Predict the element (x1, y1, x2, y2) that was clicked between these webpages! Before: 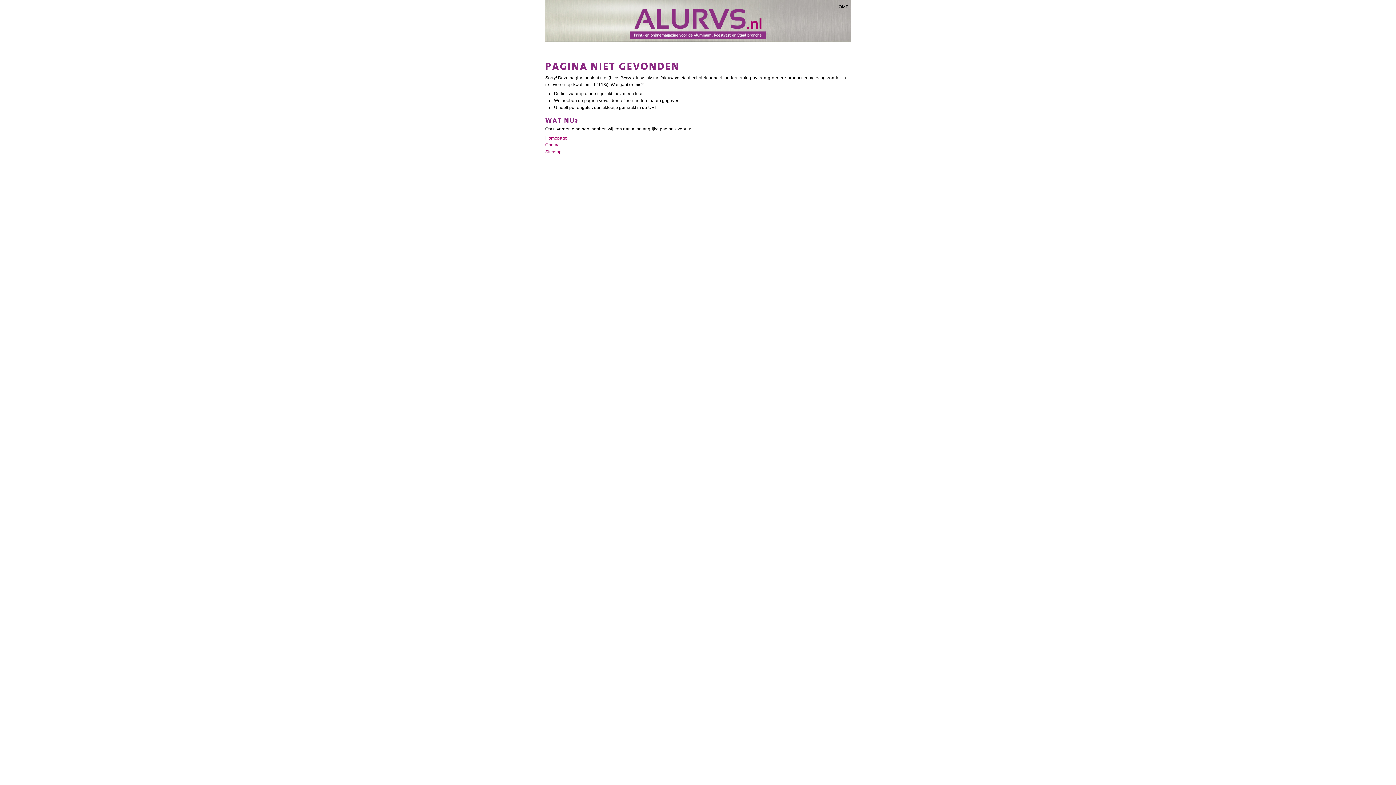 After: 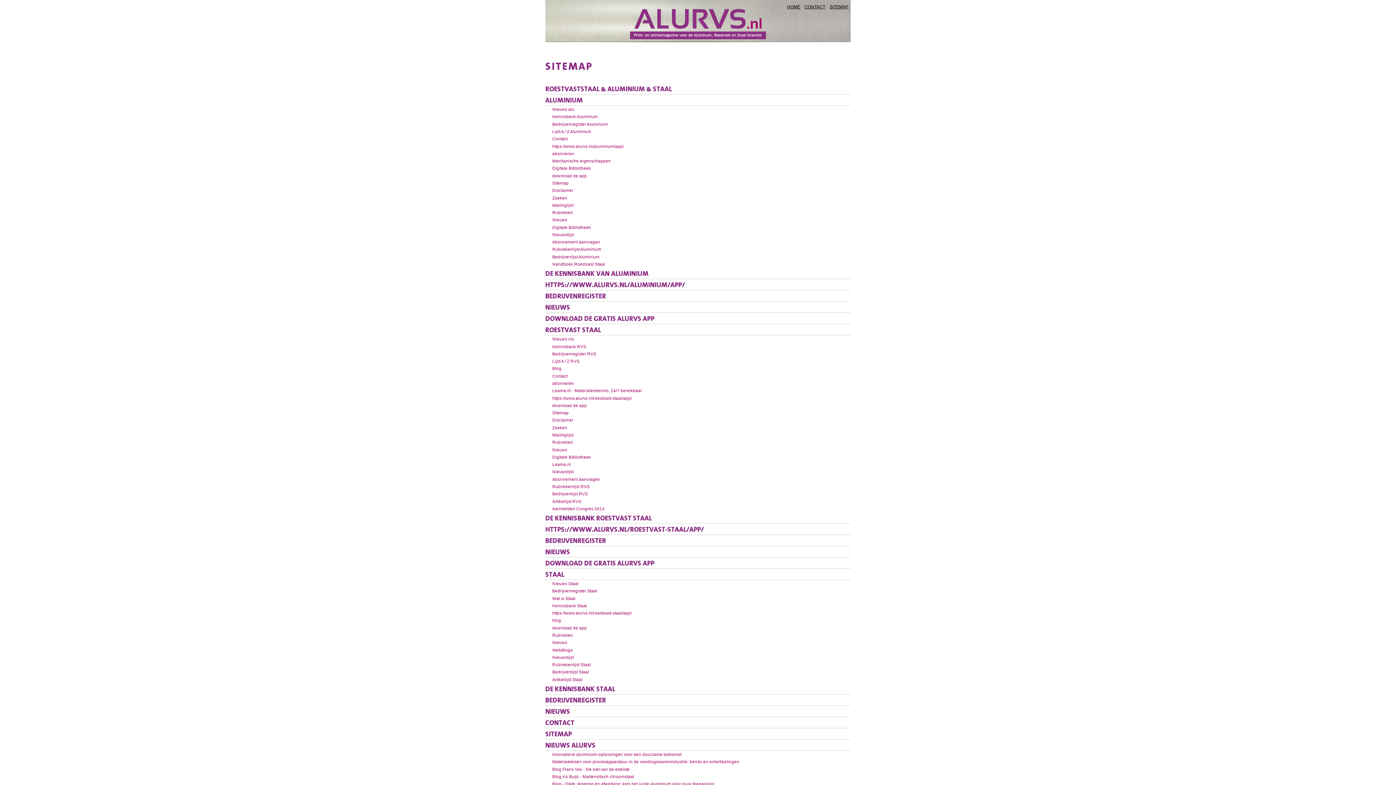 Action: bbox: (545, 149, 561, 154) label: Sitemap